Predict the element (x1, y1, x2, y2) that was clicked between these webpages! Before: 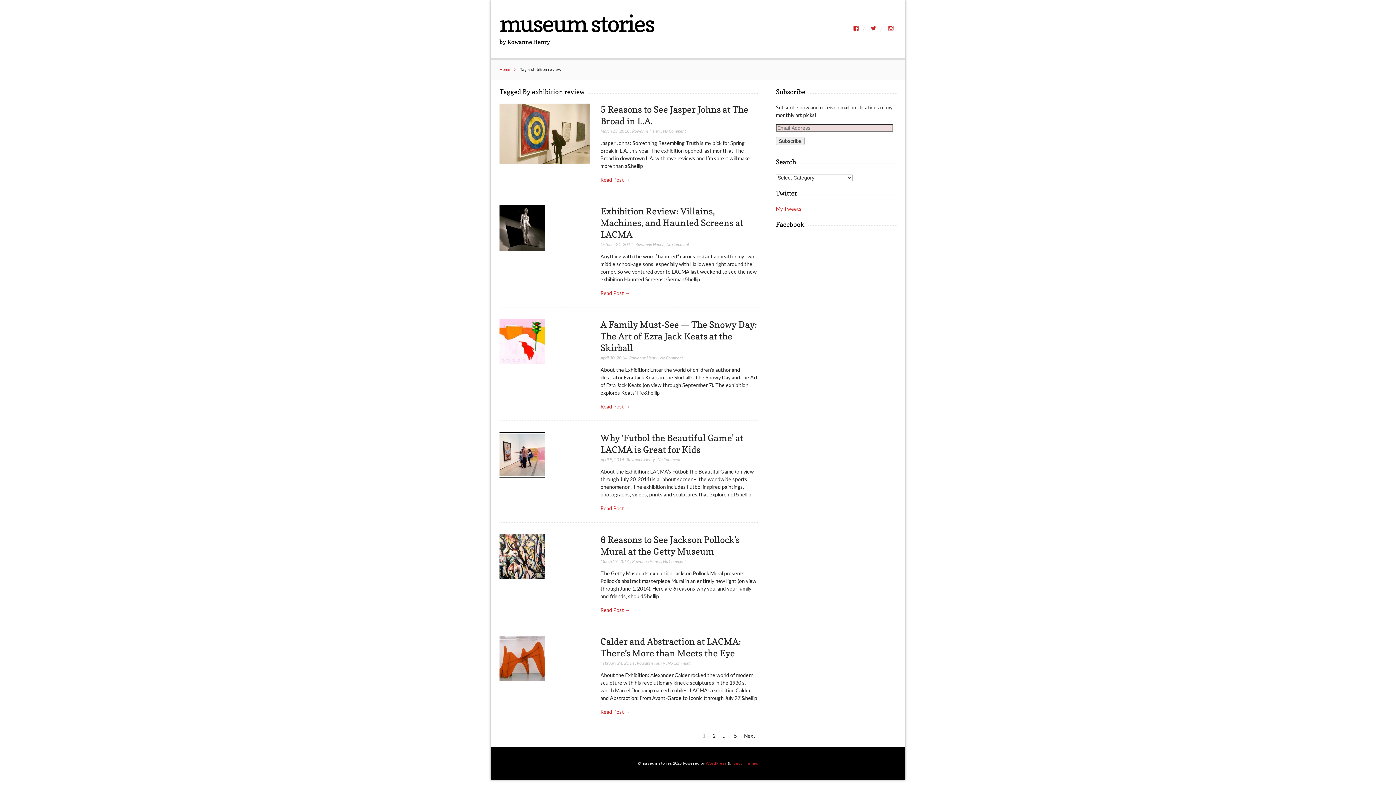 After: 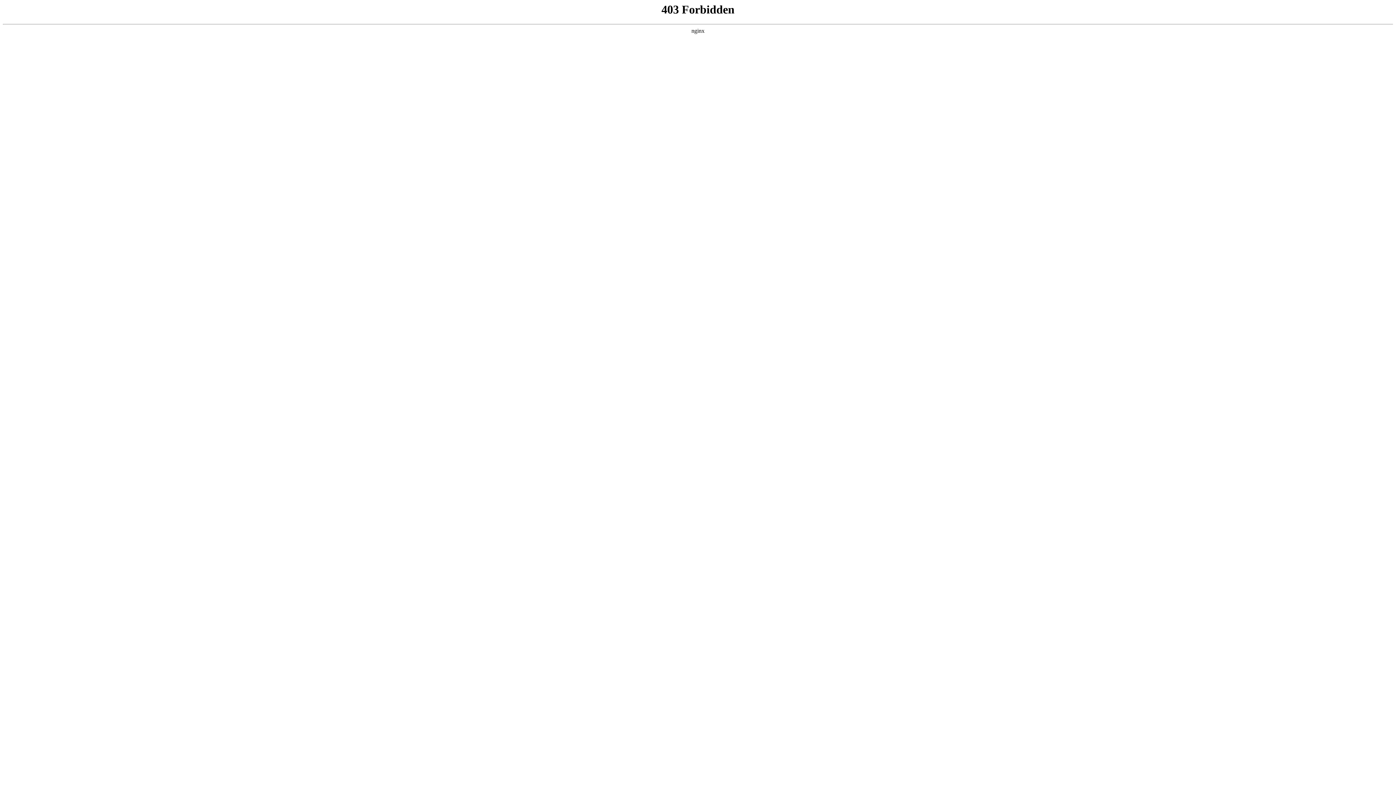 Action: label: WordPress bbox: (705, 760, 727, 765)